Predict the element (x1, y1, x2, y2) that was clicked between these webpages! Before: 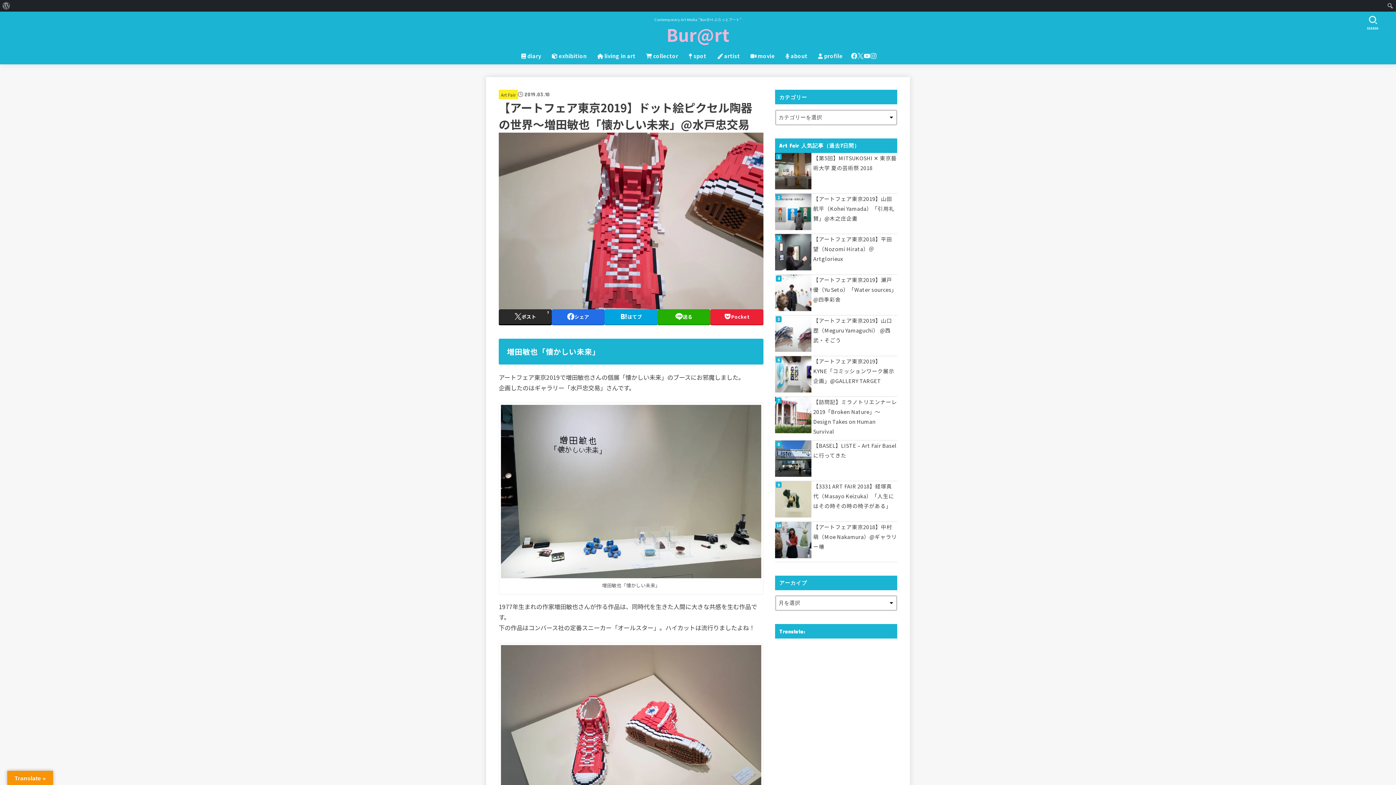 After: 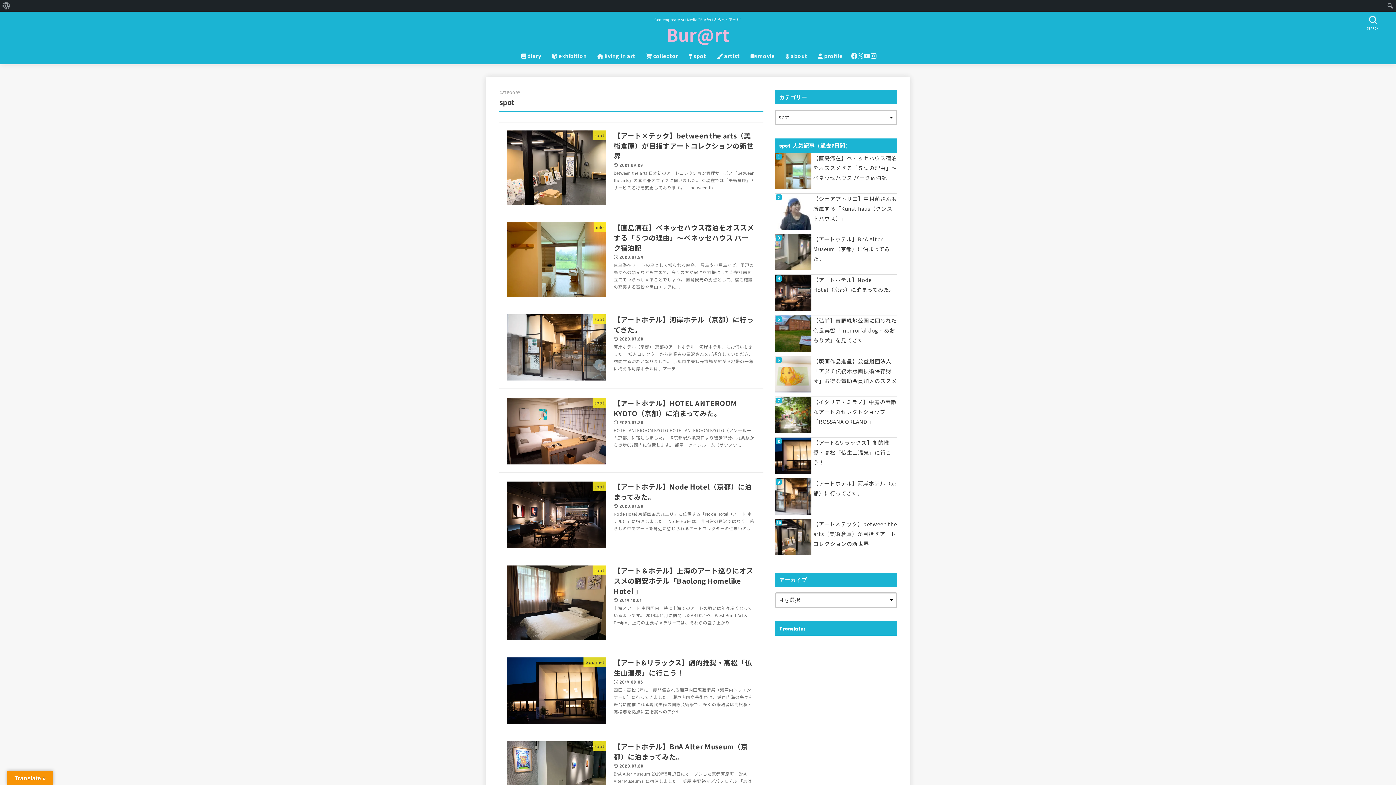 Action: label:  spot bbox: (683, 47, 711, 64)